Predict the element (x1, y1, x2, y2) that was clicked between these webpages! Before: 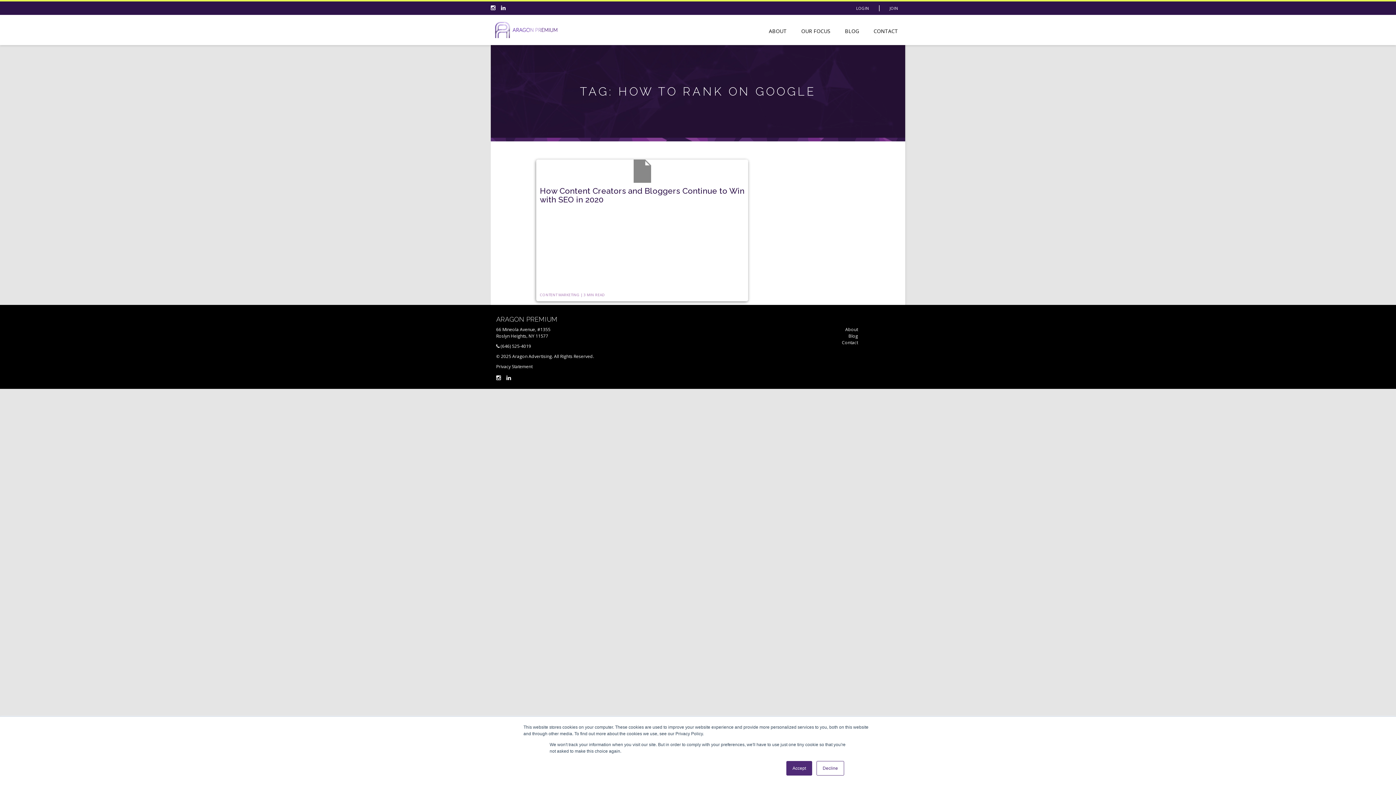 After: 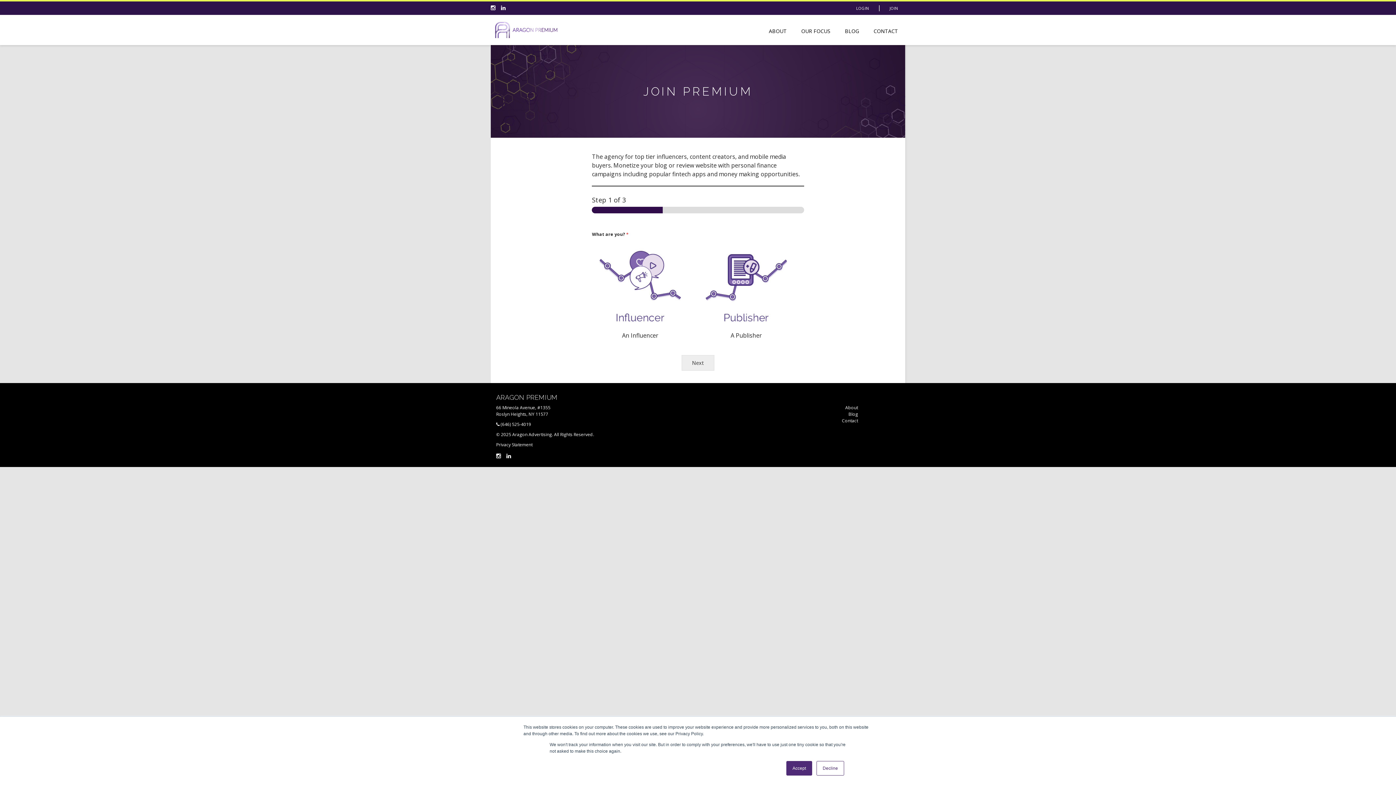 Action: bbox: (882, 5, 905, 10) label: JOIN